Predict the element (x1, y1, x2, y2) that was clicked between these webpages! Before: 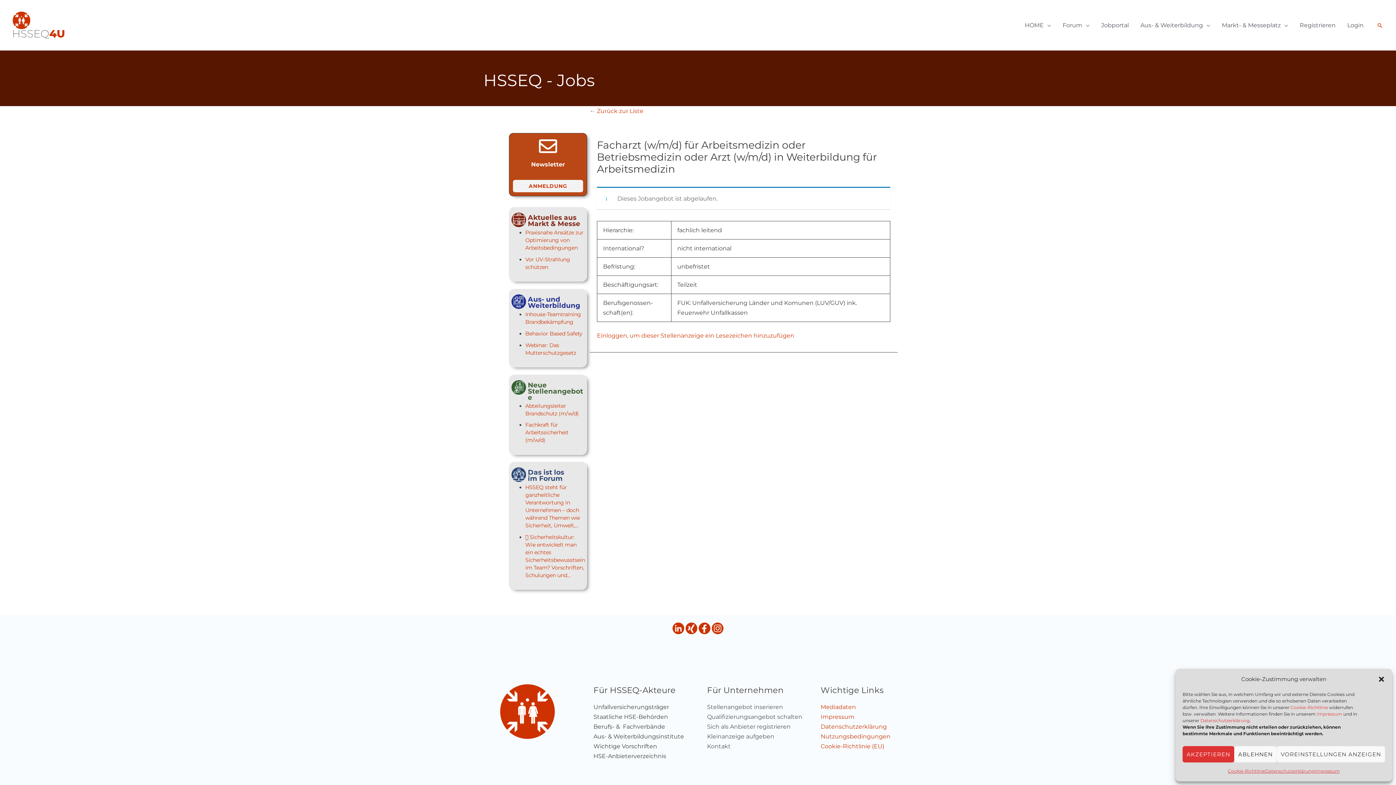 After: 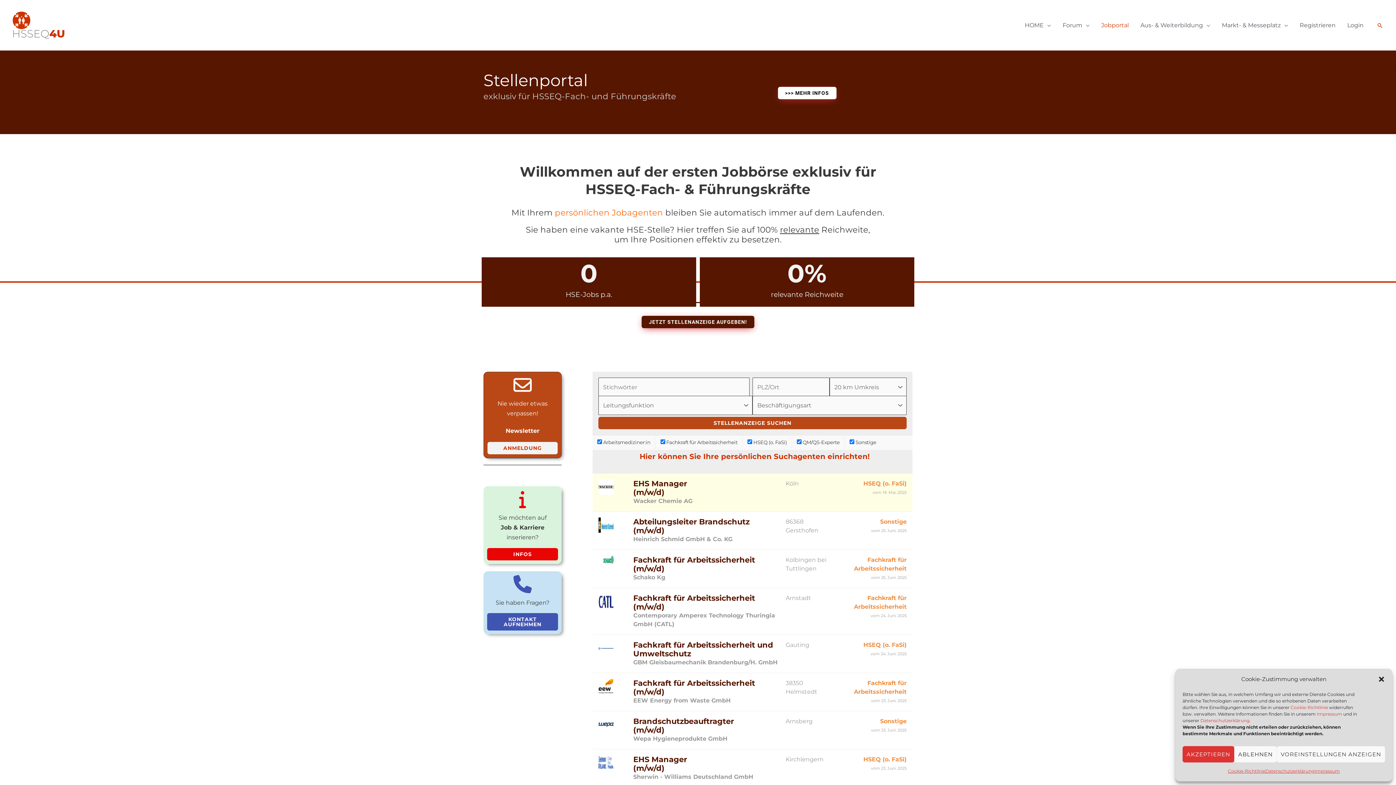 Action: bbox: (1095, 12, 1134, 38) label: Jobportal